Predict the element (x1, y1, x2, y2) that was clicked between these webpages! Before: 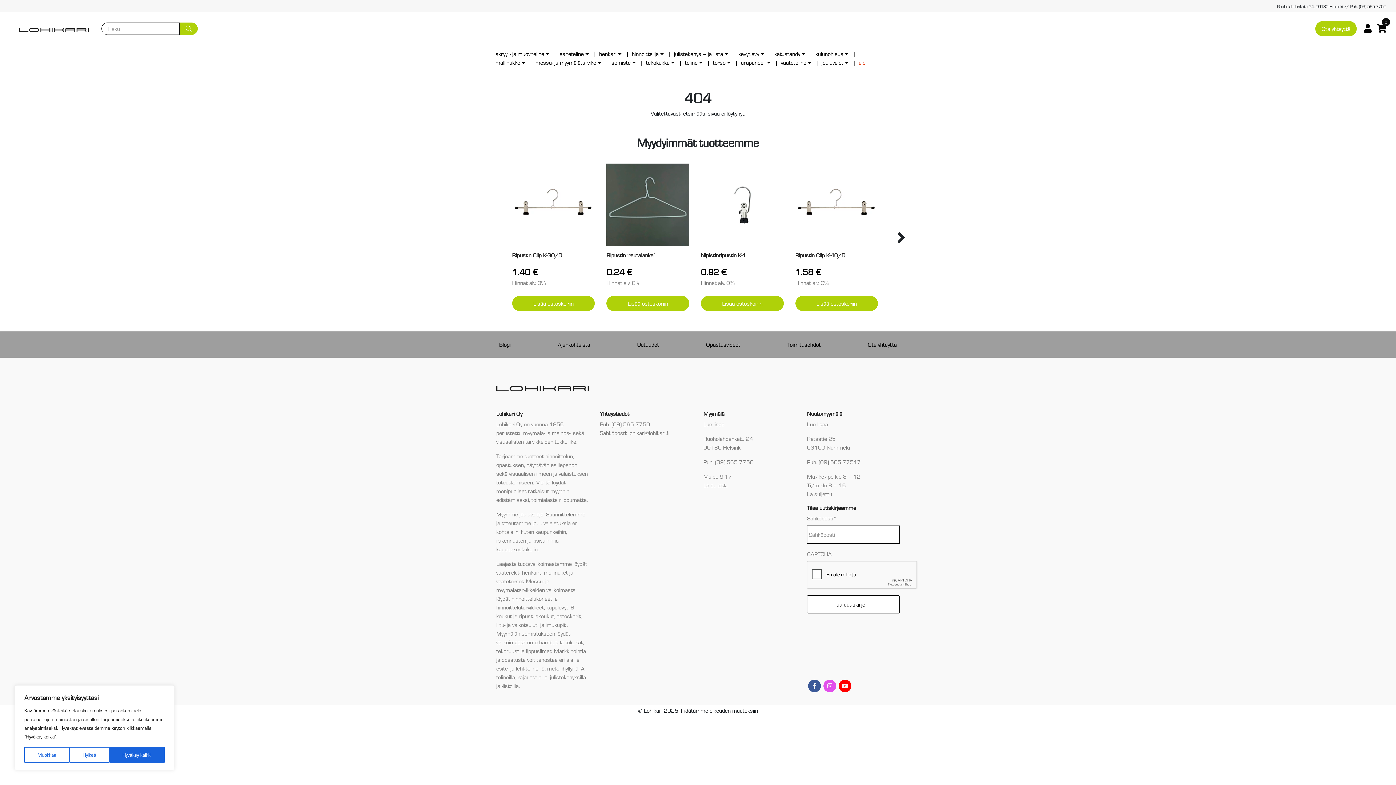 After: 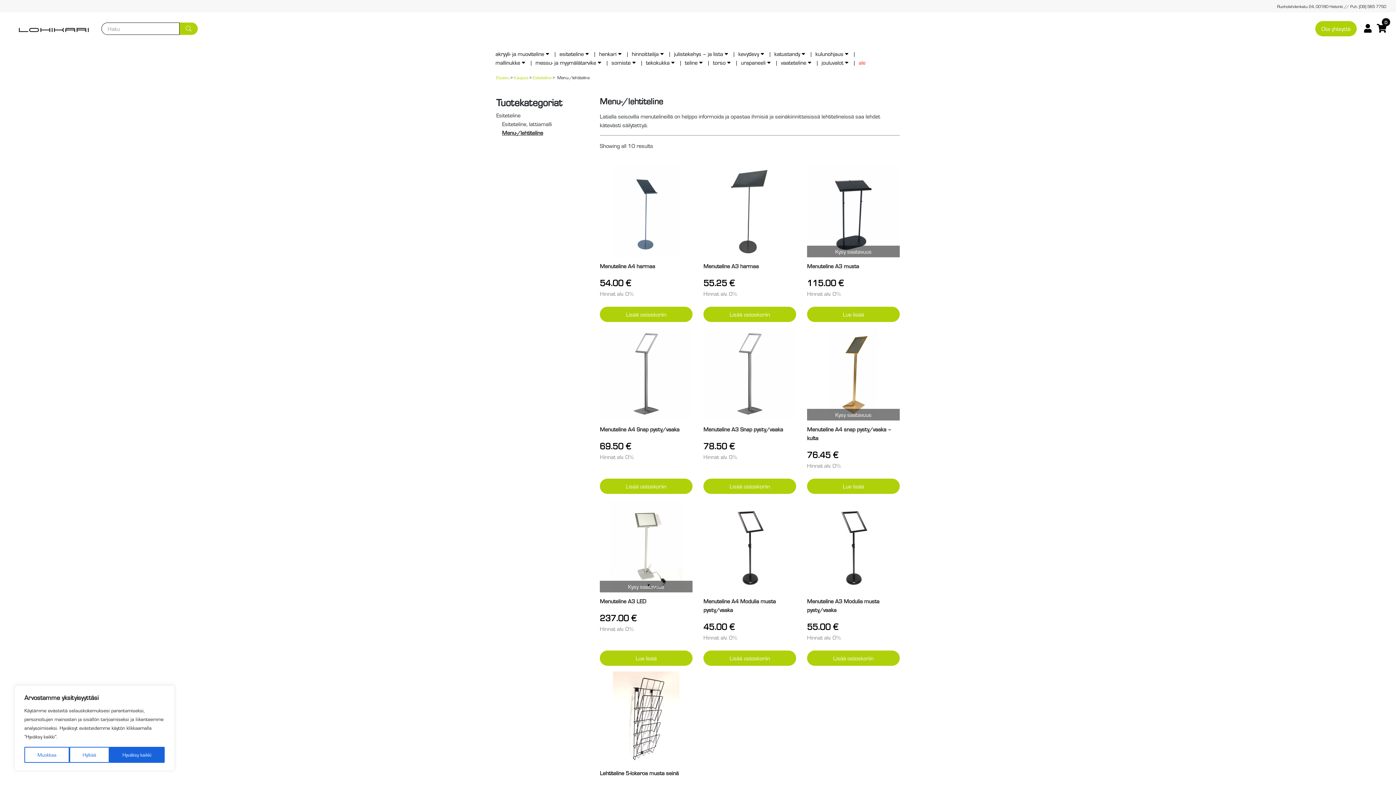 Action: bbox: (516, 664, 544, 672) label: lehtitelineillä